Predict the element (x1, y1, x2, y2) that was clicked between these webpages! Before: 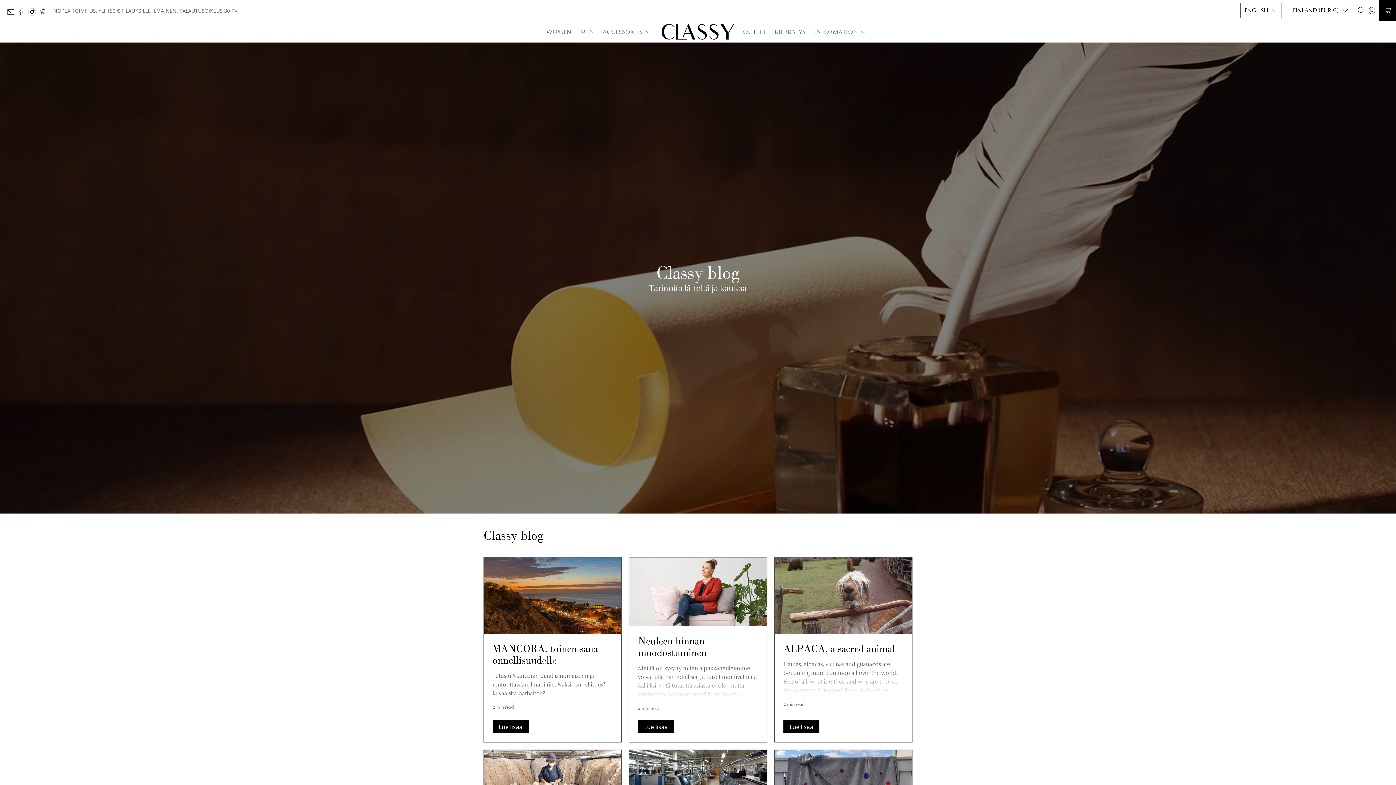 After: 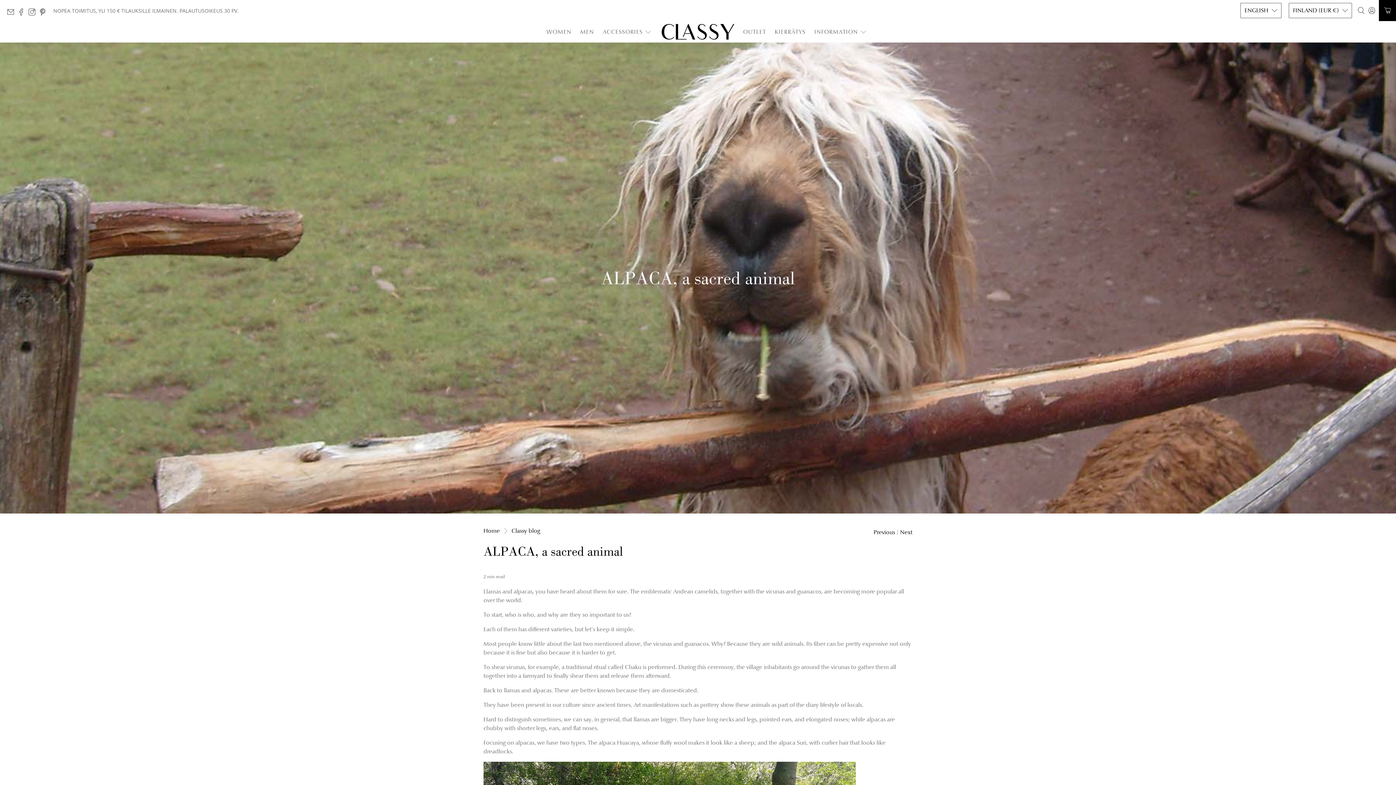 Action: bbox: (774, 557, 912, 634)